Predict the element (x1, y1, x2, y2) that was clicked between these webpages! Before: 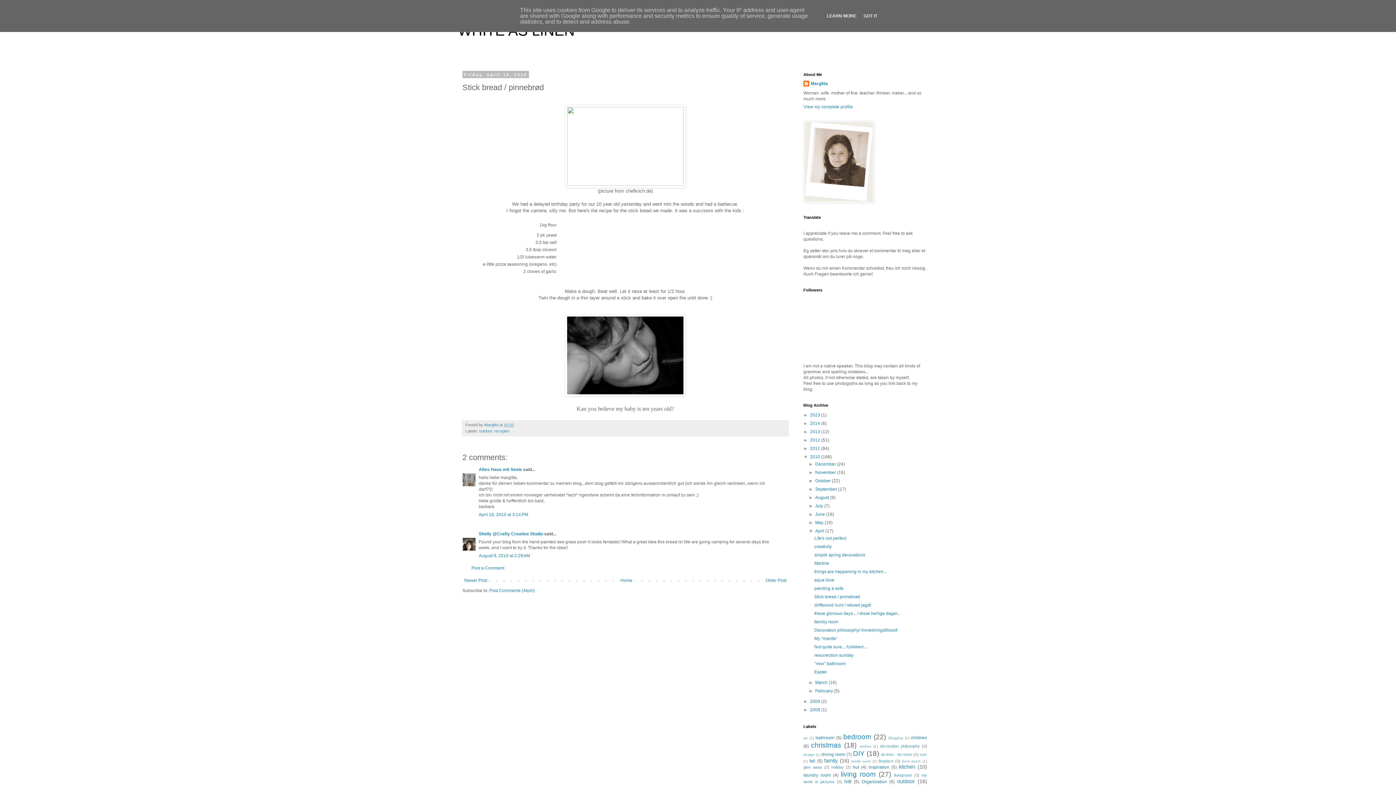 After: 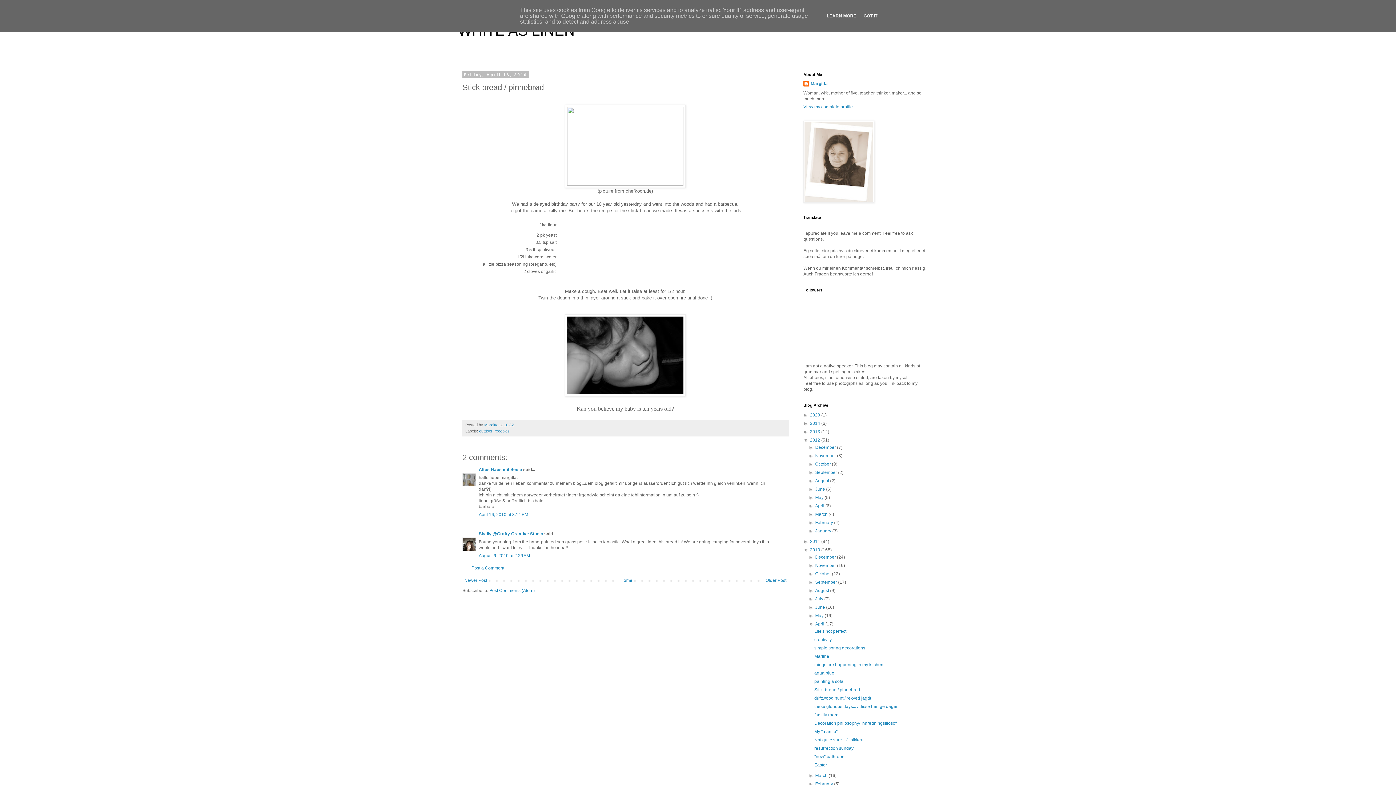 Action: bbox: (803, 437, 810, 442) label: ►  